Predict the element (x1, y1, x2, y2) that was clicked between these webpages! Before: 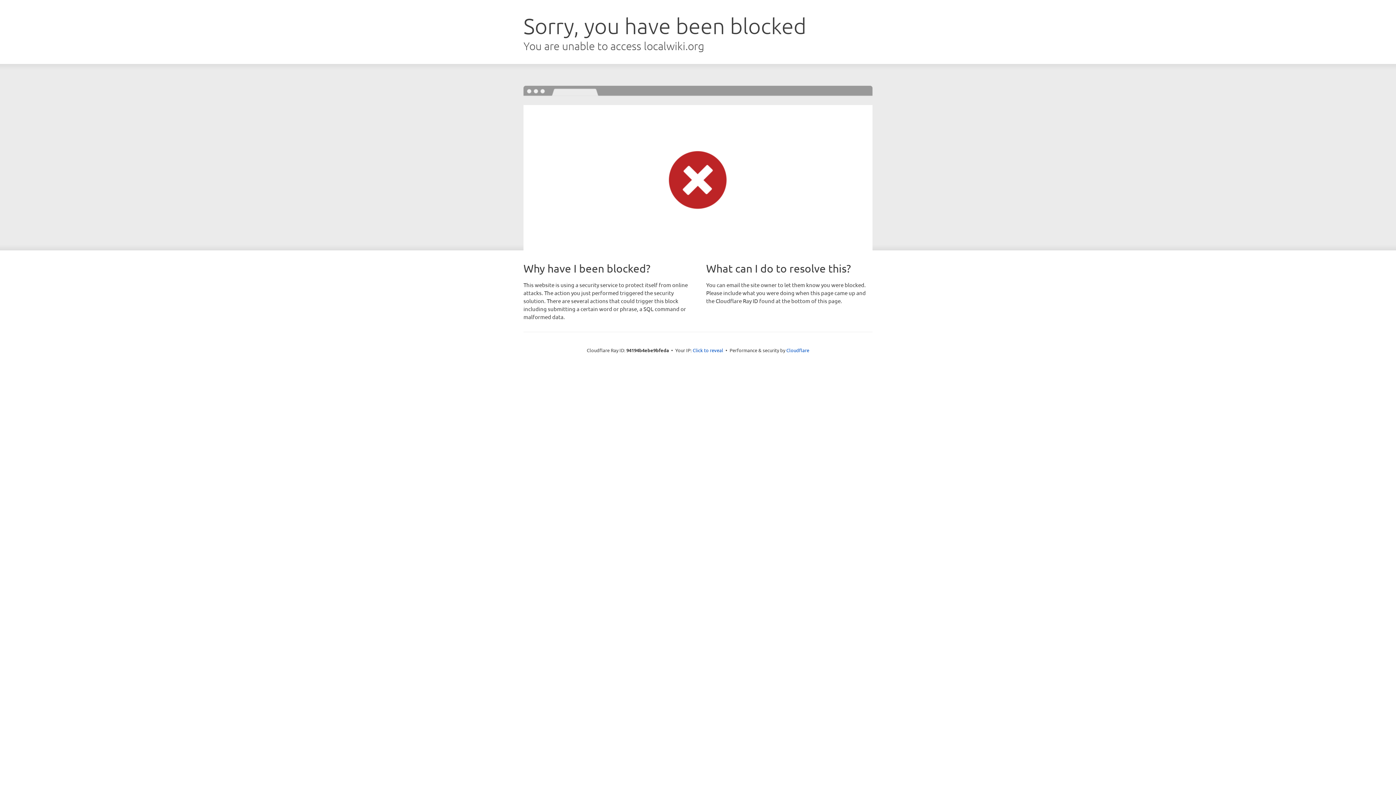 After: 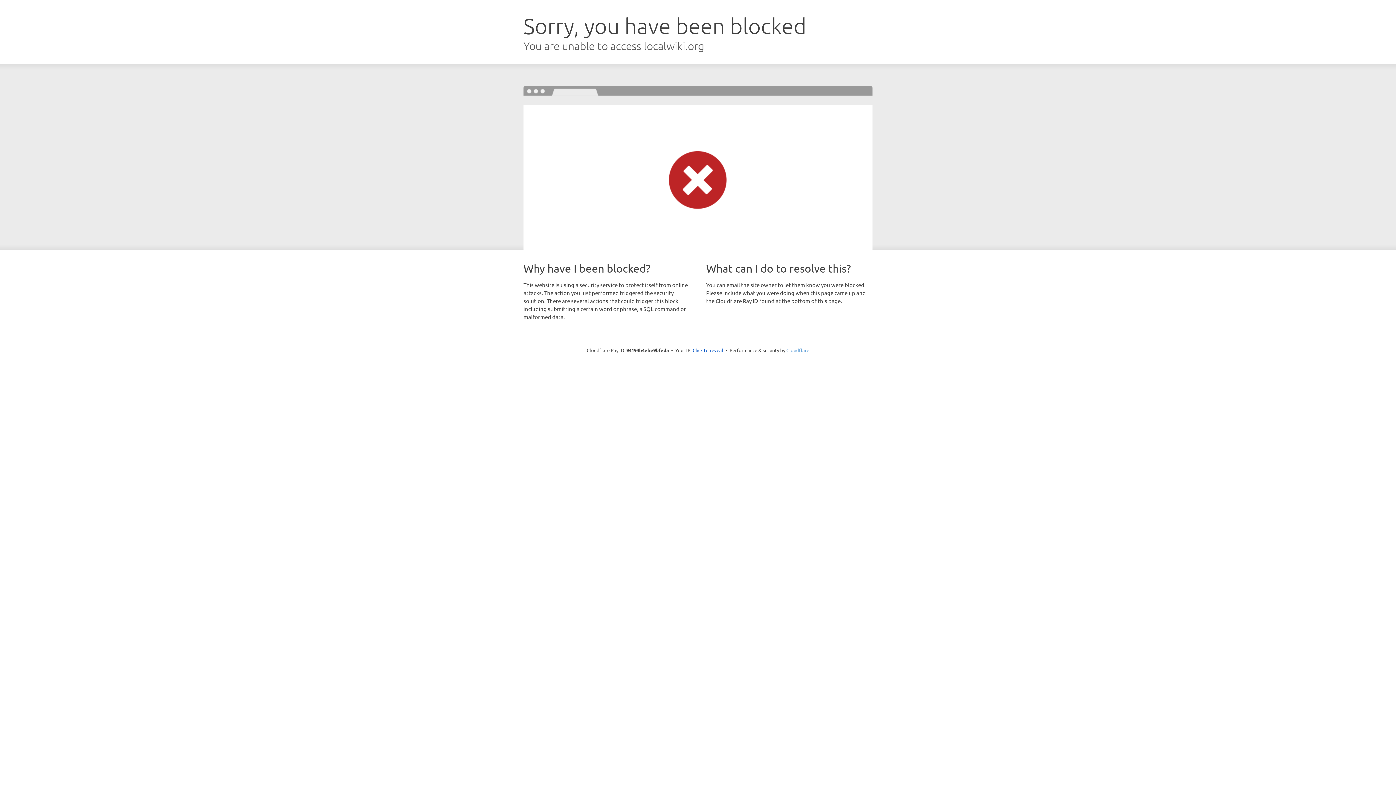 Action: label: Cloudflare bbox: (786, 347, 809, 353)